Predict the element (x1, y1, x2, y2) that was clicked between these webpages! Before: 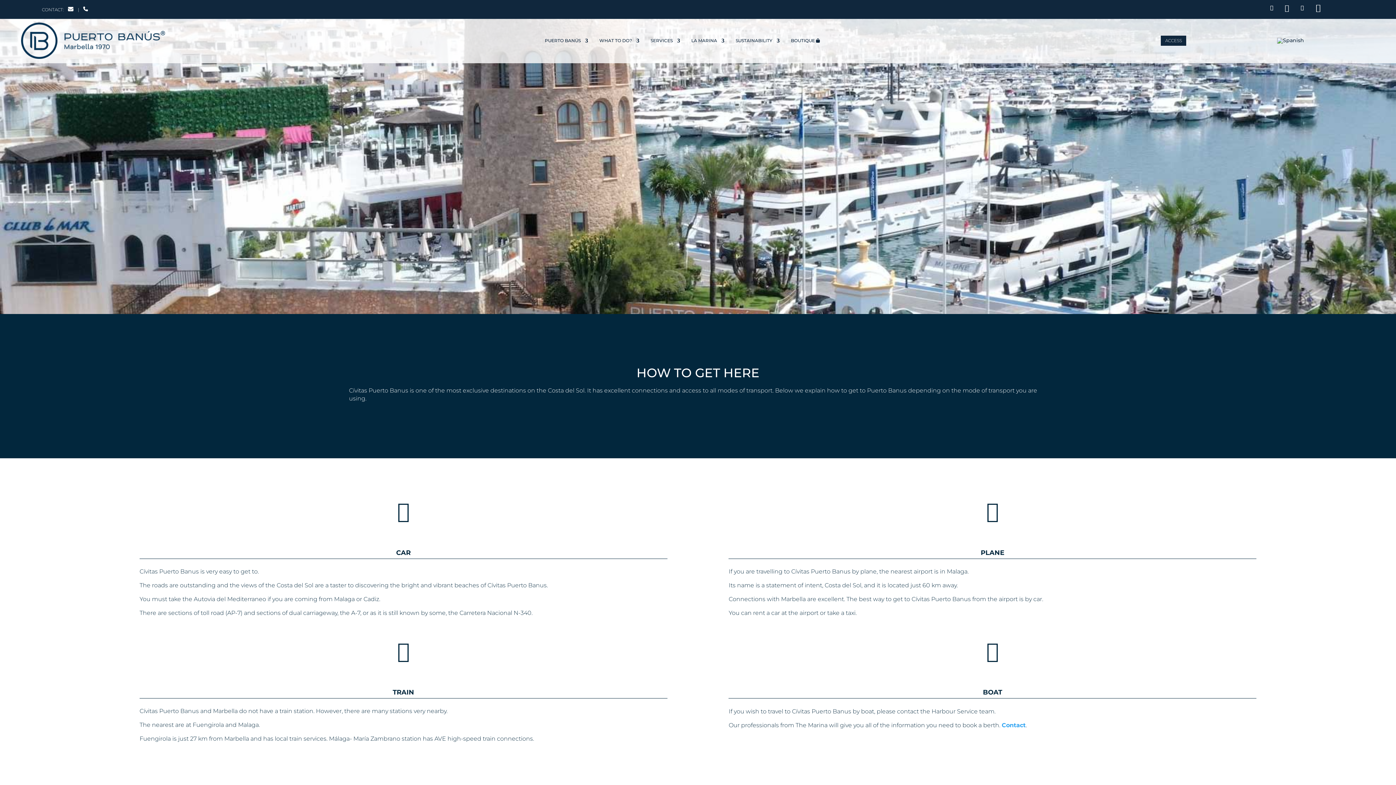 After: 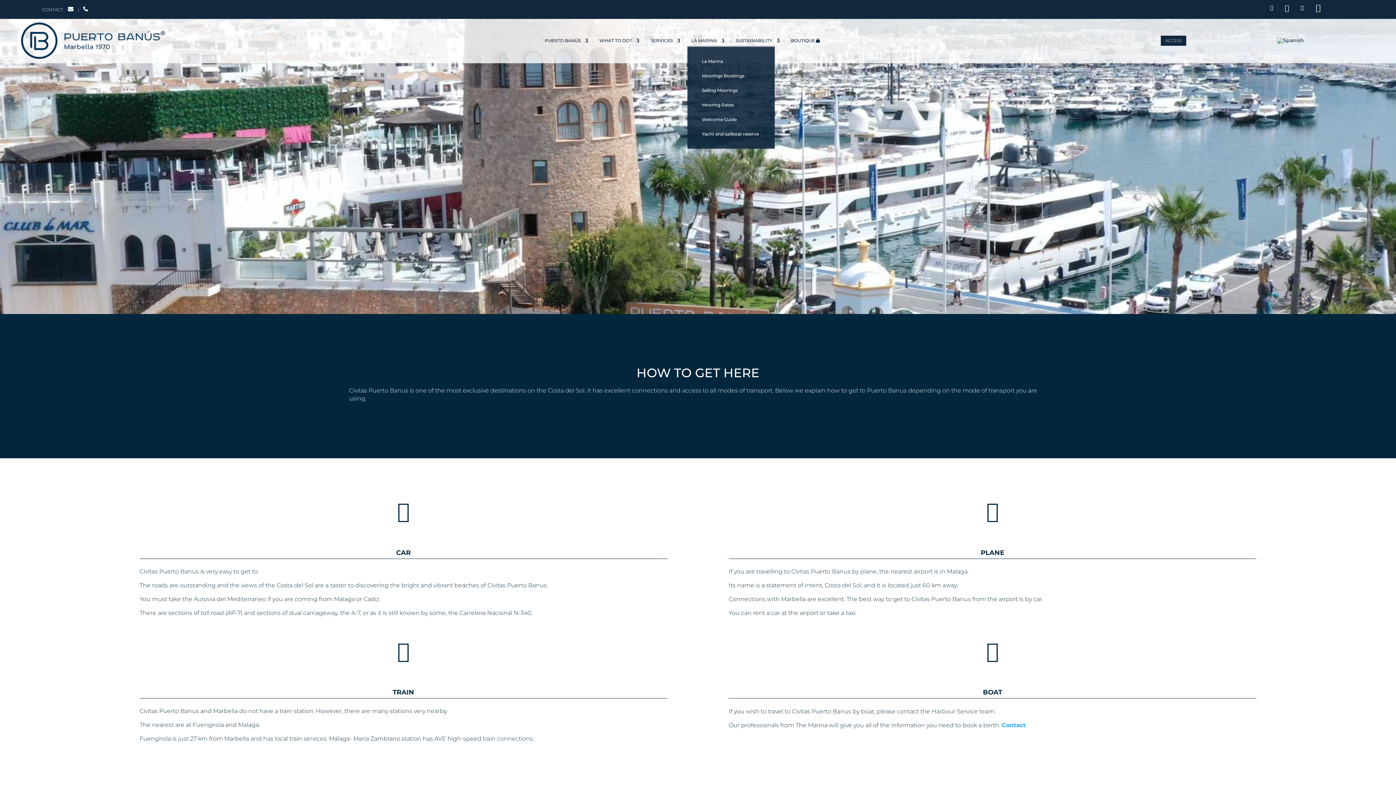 Action: bbox: (691, 38, 724, 46) label: LA MARINA